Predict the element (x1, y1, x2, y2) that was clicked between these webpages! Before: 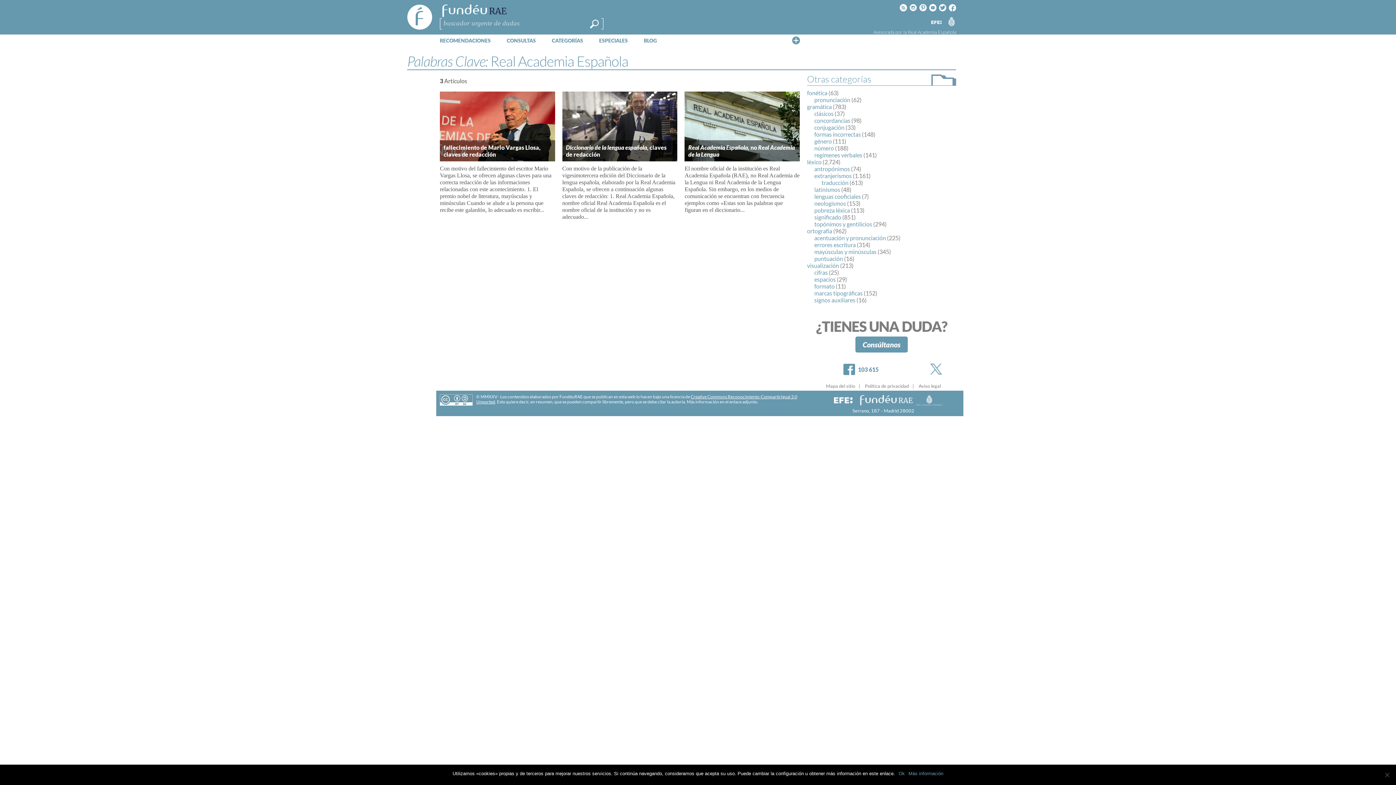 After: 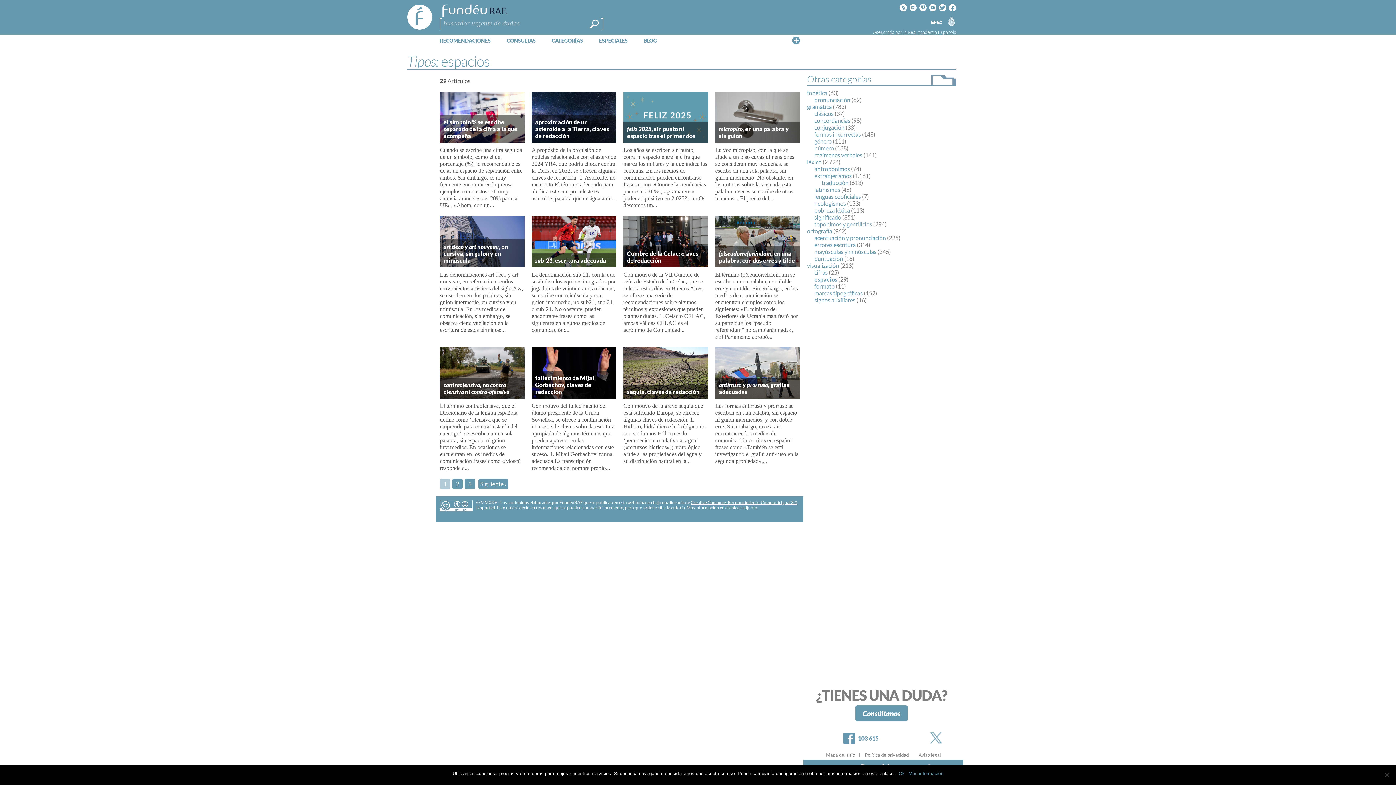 Action: bbox: (814, 276, 836, 282) label: espacios